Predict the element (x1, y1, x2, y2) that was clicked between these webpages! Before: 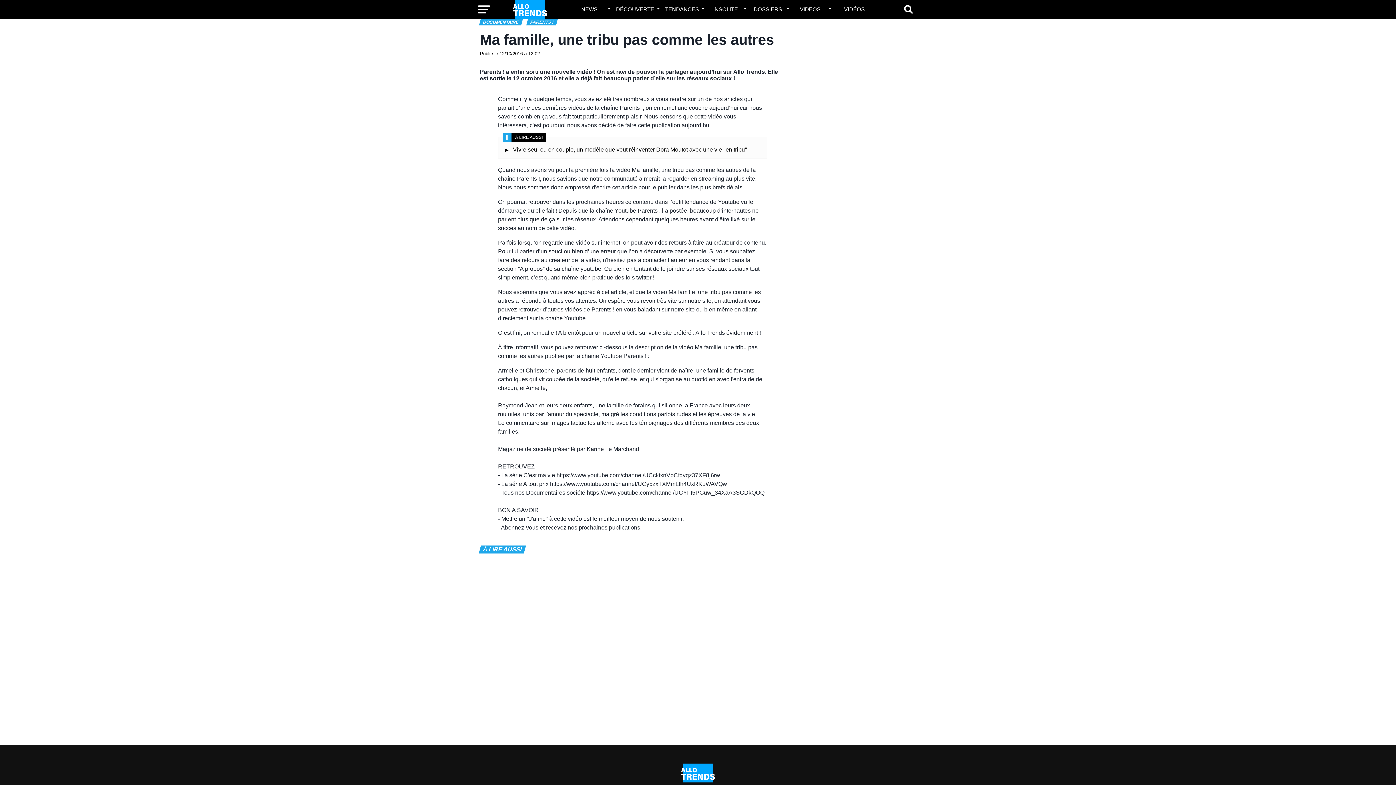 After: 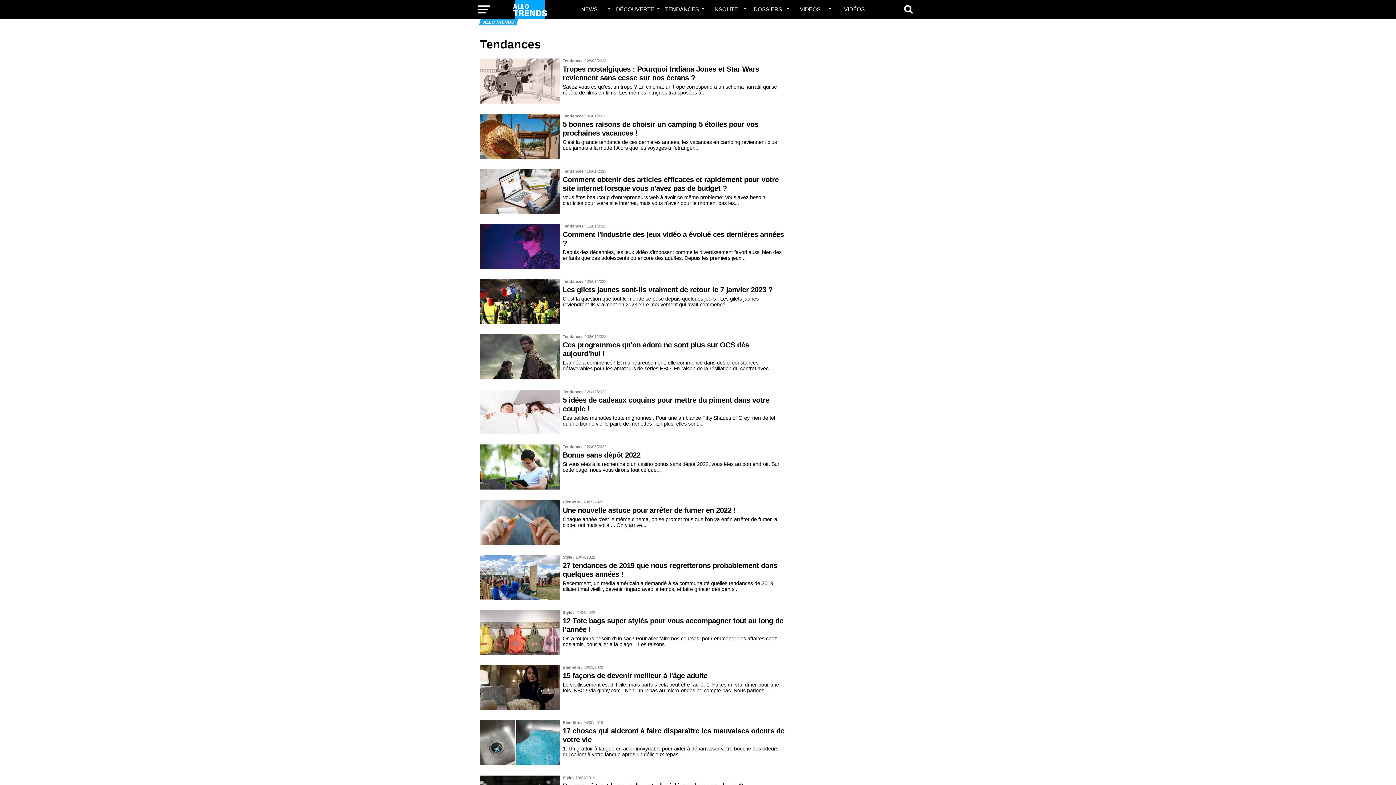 Action: bbox: (661, 0, 706, 18) label: TENDANCES